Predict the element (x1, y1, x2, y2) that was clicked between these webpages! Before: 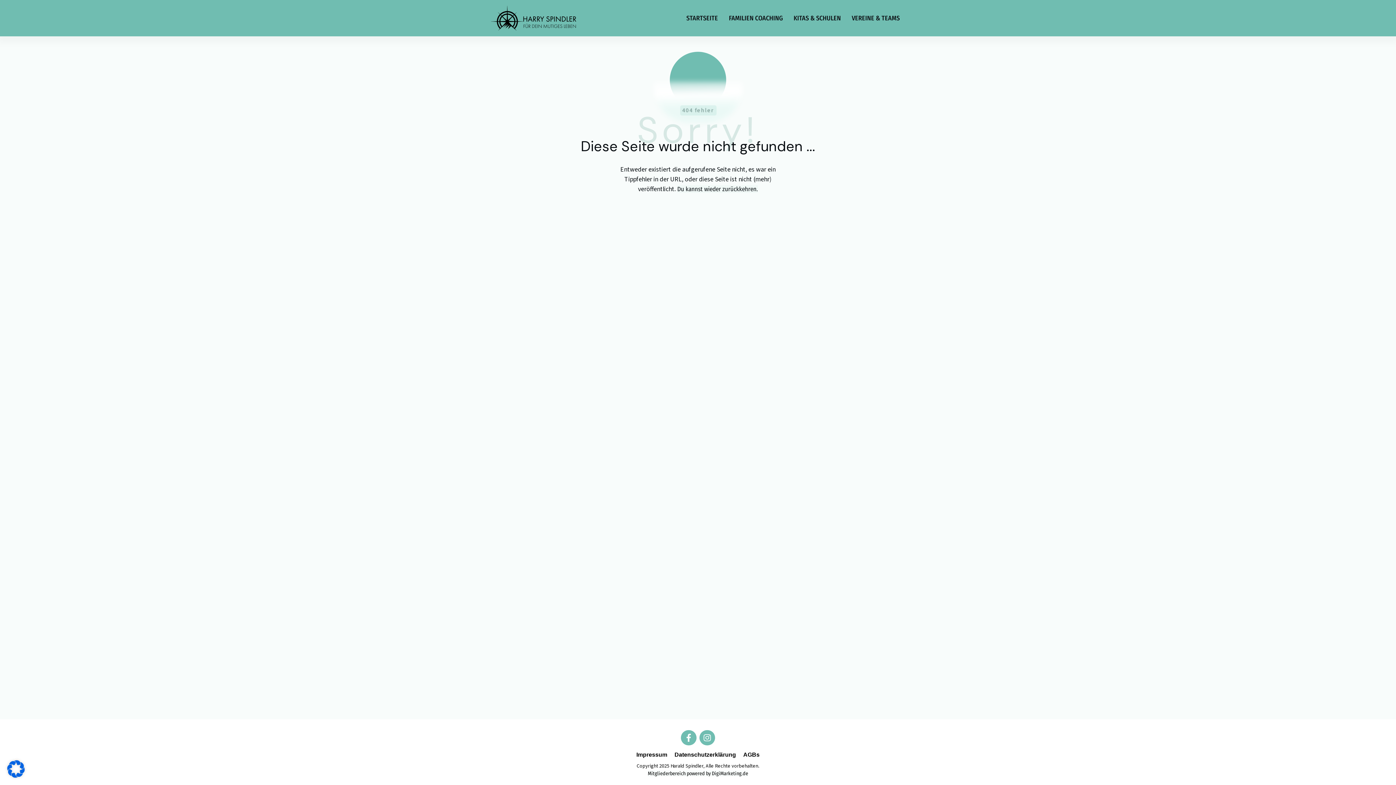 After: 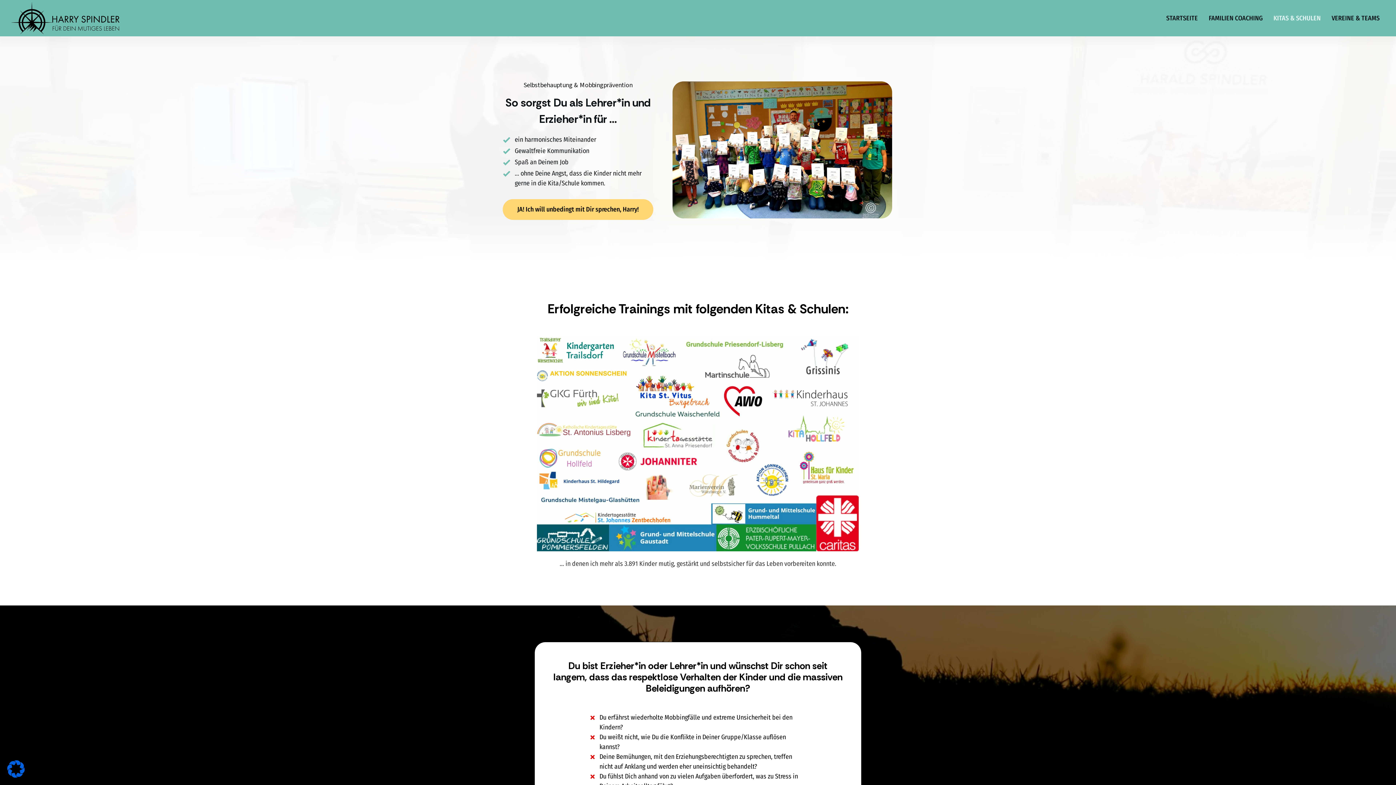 Action: bbox: (793, 11, 841, 24) label: KITAS & SCHULEN